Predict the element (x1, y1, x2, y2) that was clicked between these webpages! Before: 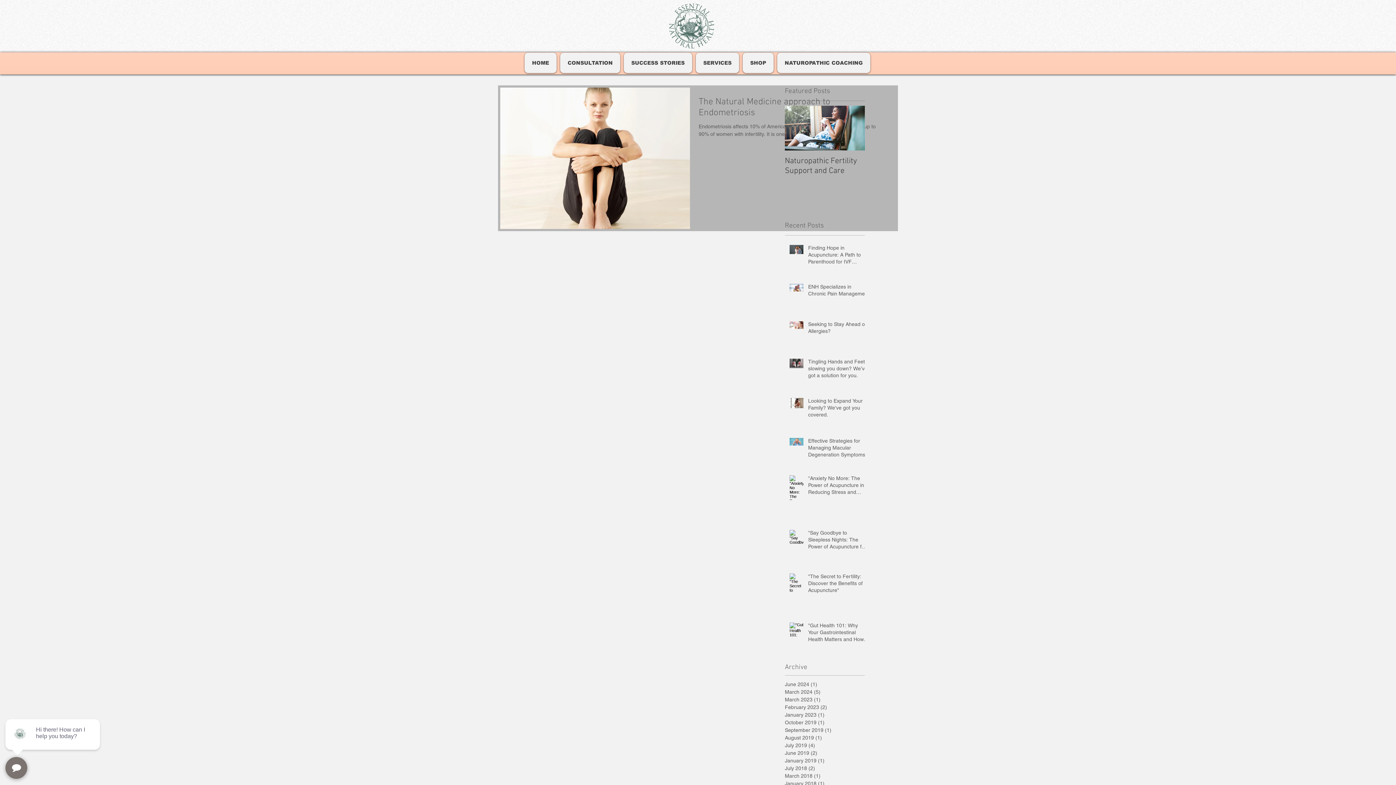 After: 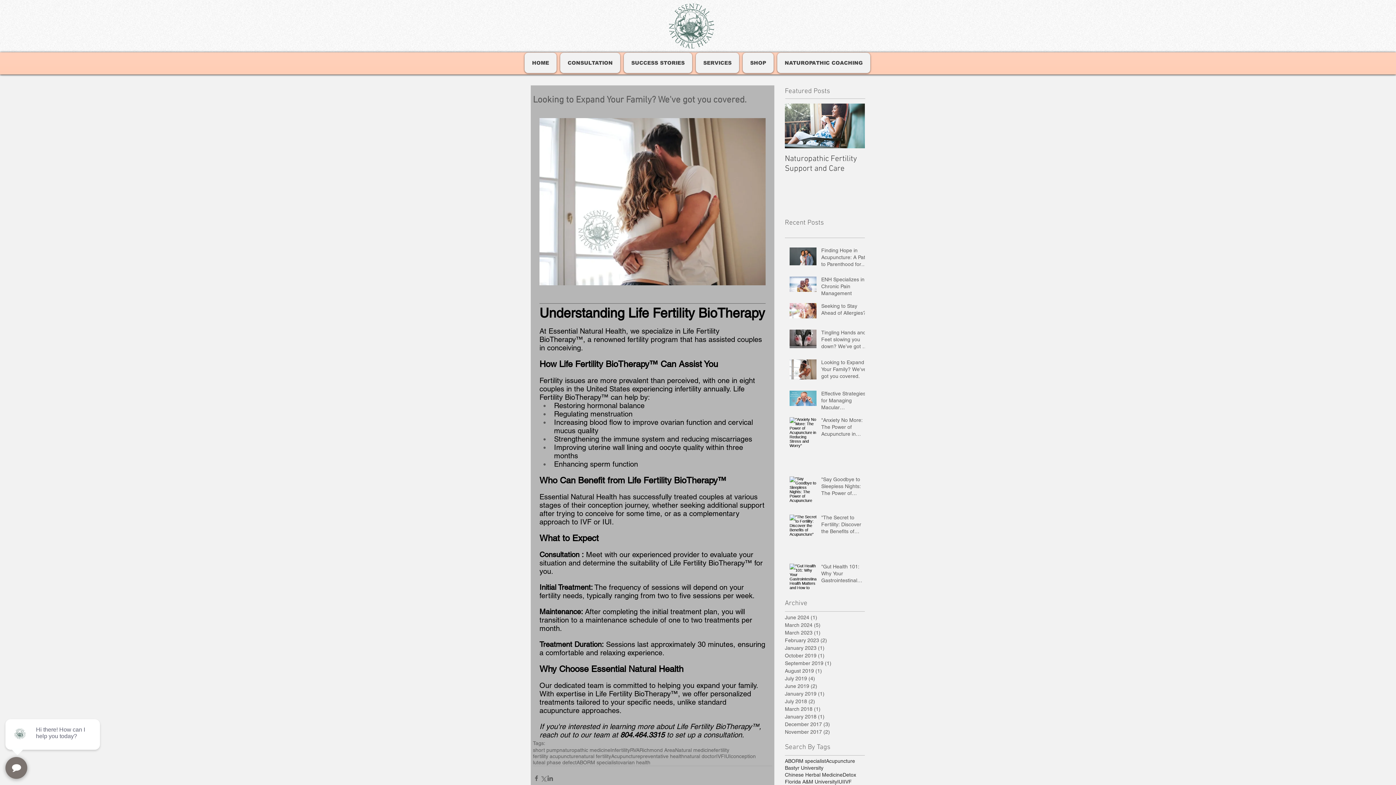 Action: label: Looking to Expand Your Family? We've got you covered. bbox: (808, 397, 869, 421)